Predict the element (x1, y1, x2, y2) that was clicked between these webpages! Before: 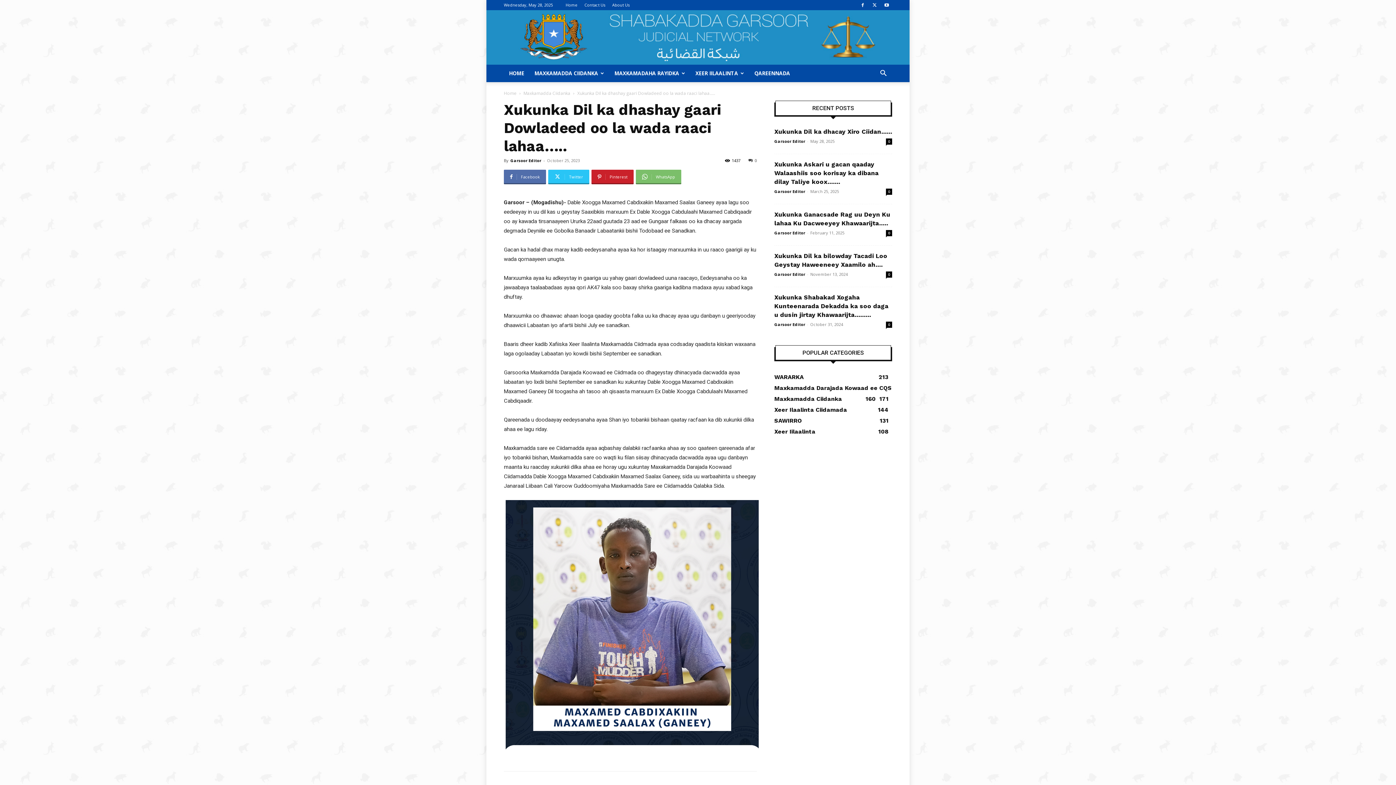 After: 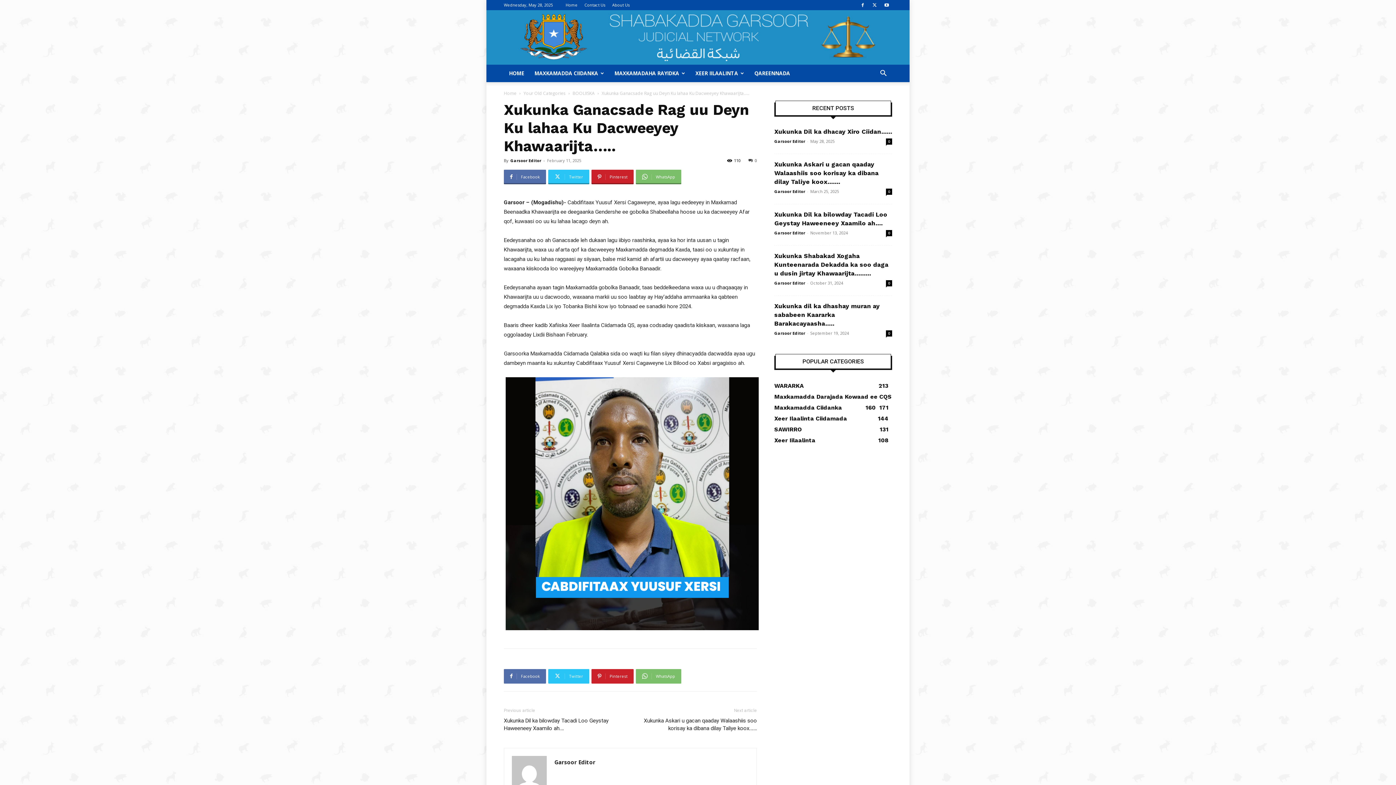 Action: label: 0 bbox: (886, 230, 892, 236)